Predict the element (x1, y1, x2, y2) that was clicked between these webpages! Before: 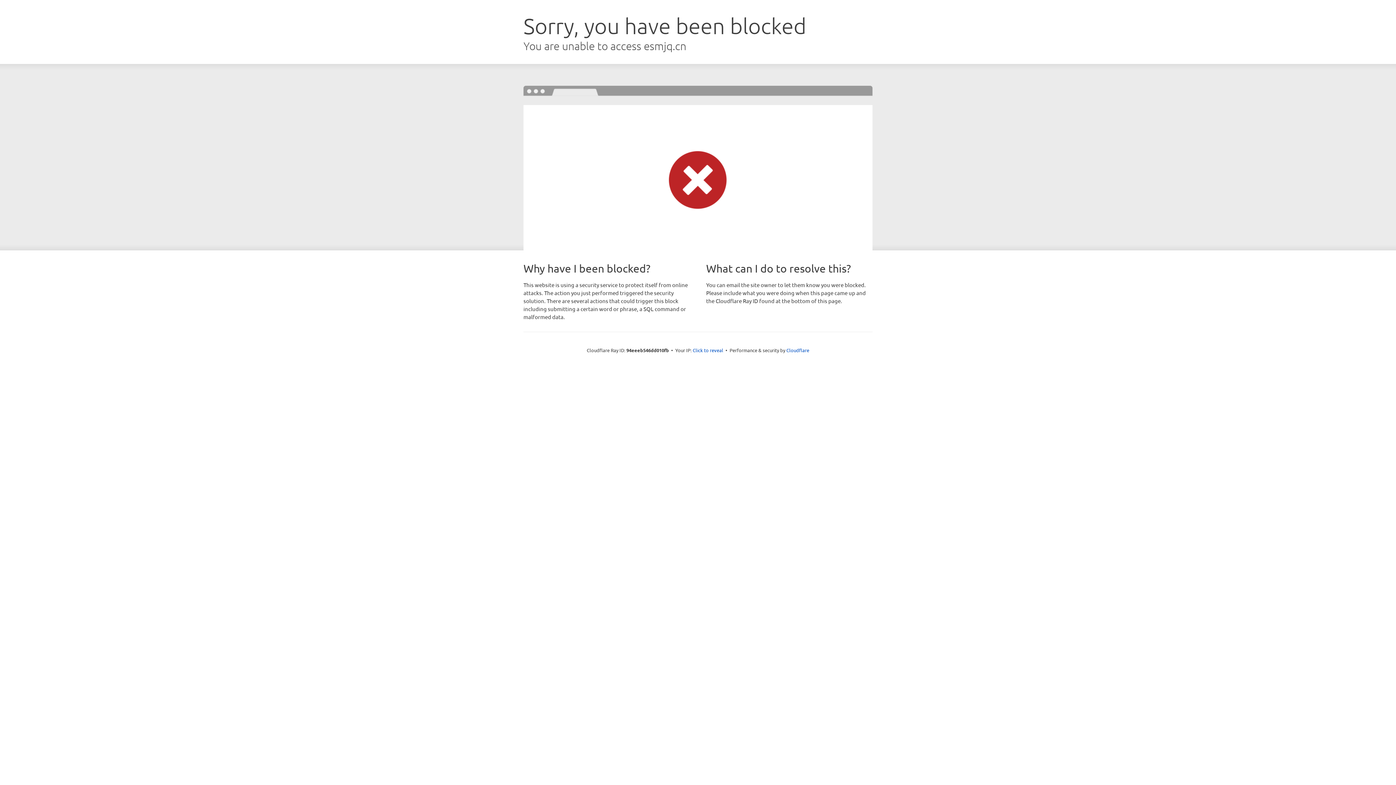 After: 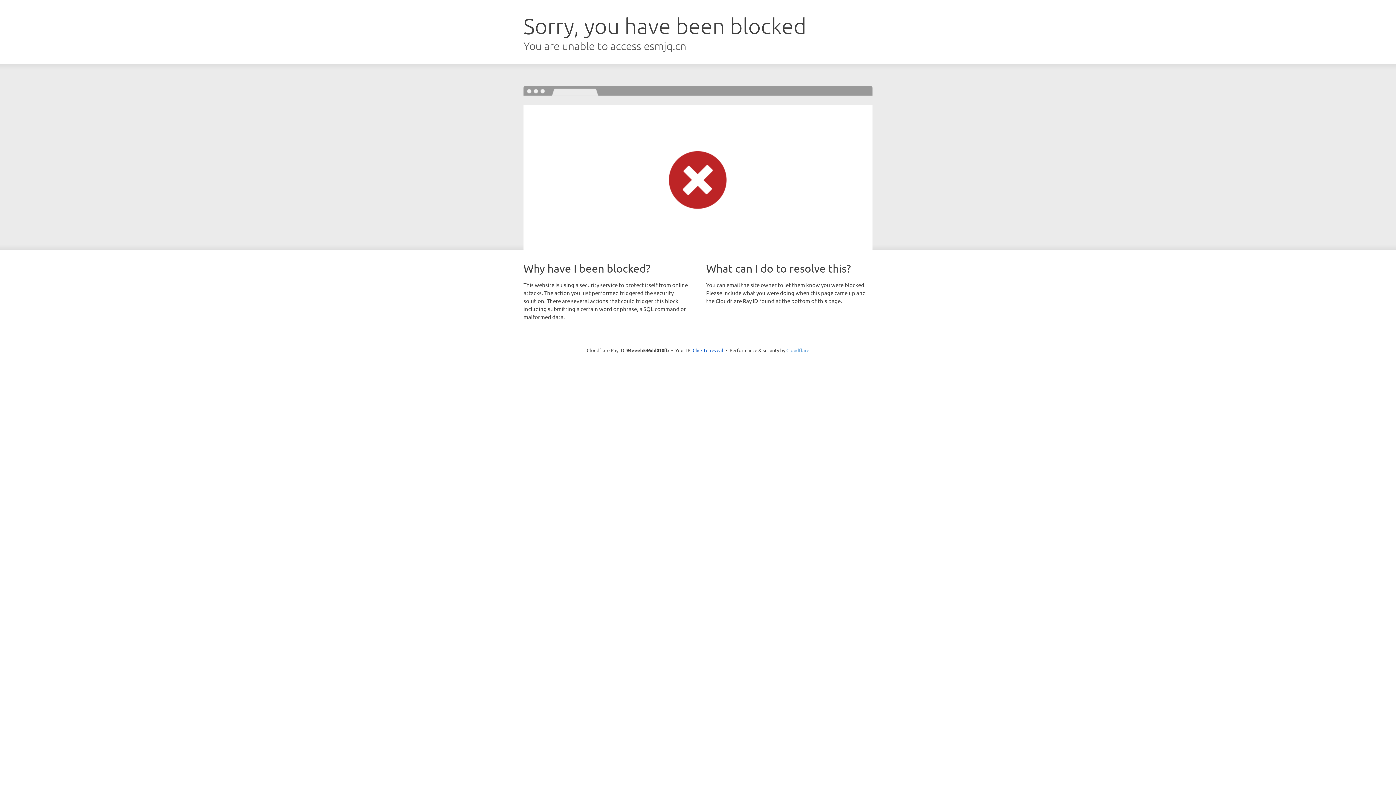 Action: label: Cloudflare bbox: (786, 347, 809, 353)